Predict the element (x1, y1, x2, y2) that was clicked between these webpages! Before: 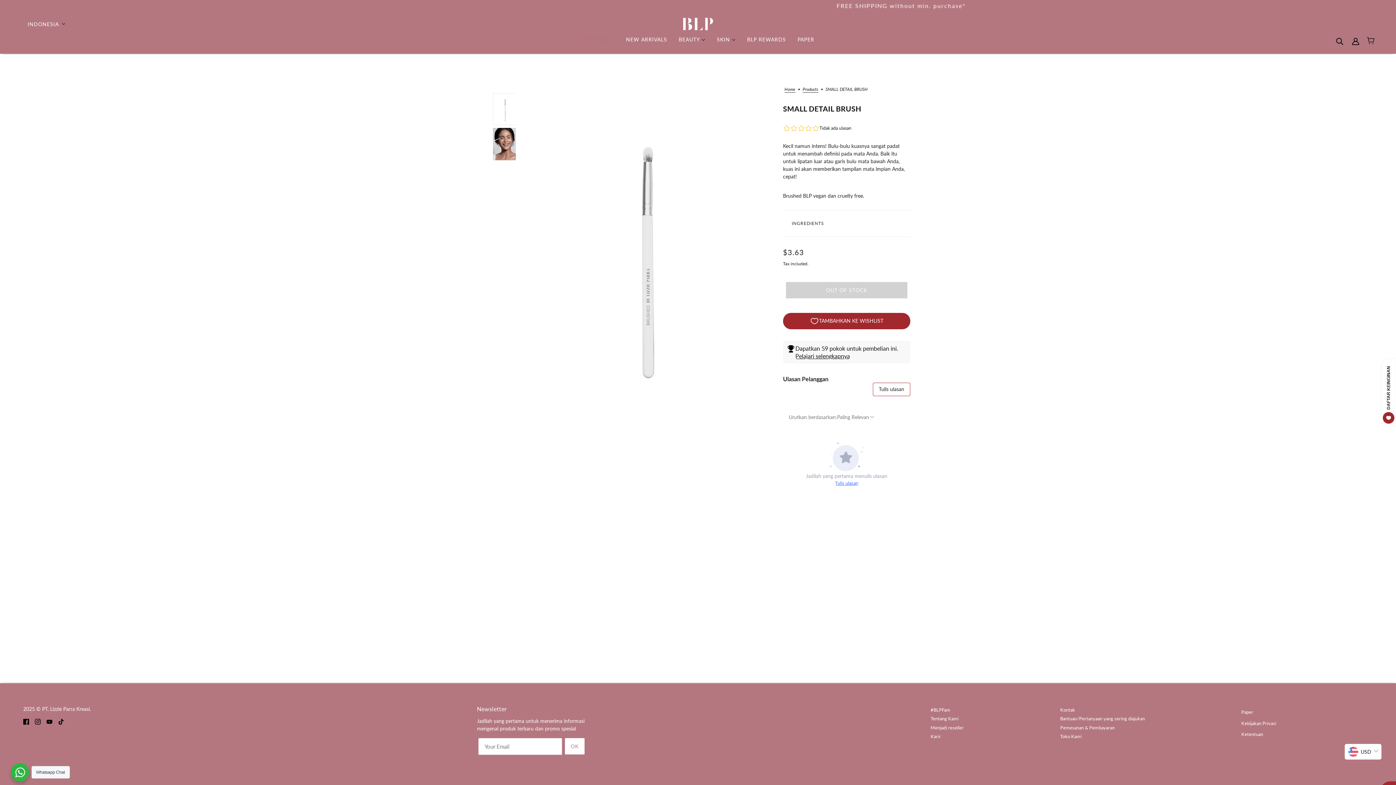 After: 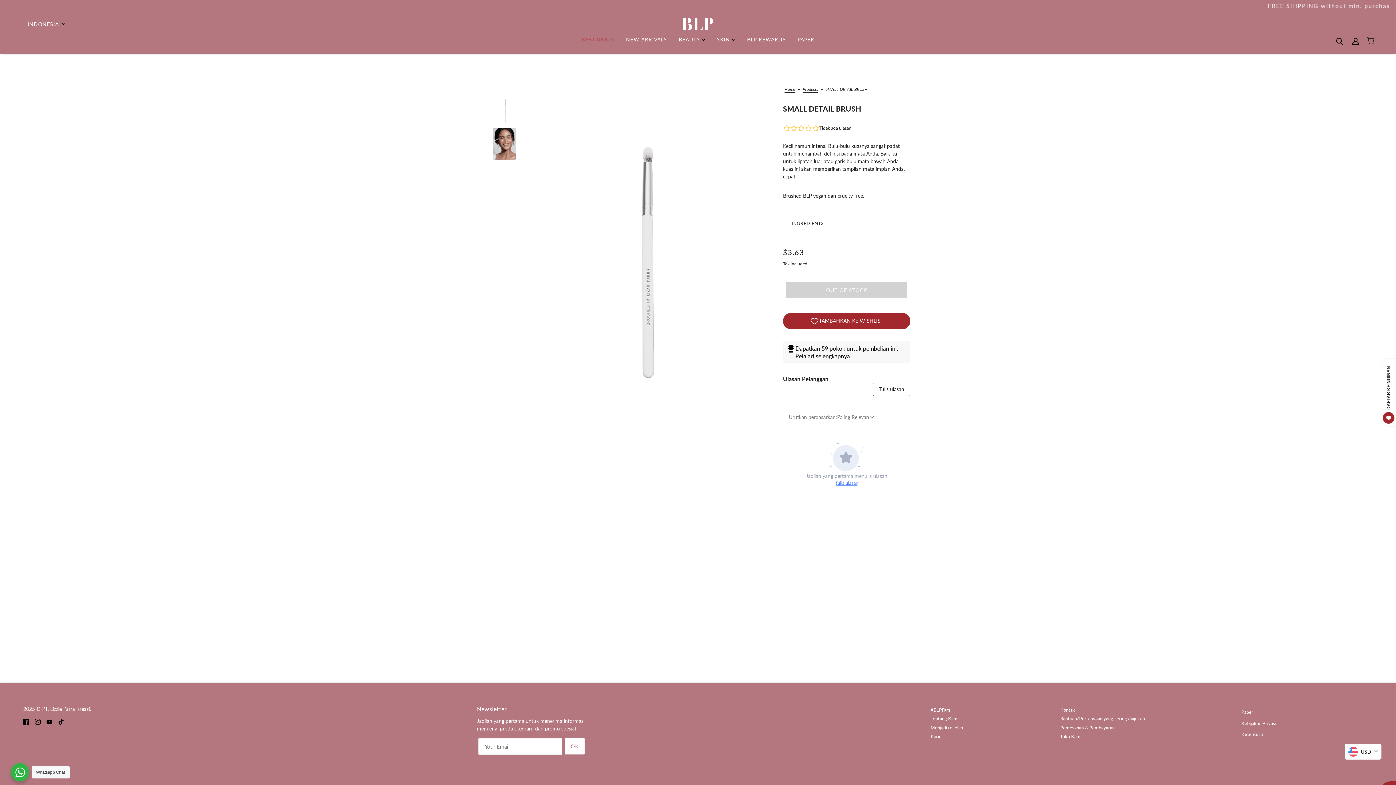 Action: bbox: (55, 714, 66, 728) label: tiktok